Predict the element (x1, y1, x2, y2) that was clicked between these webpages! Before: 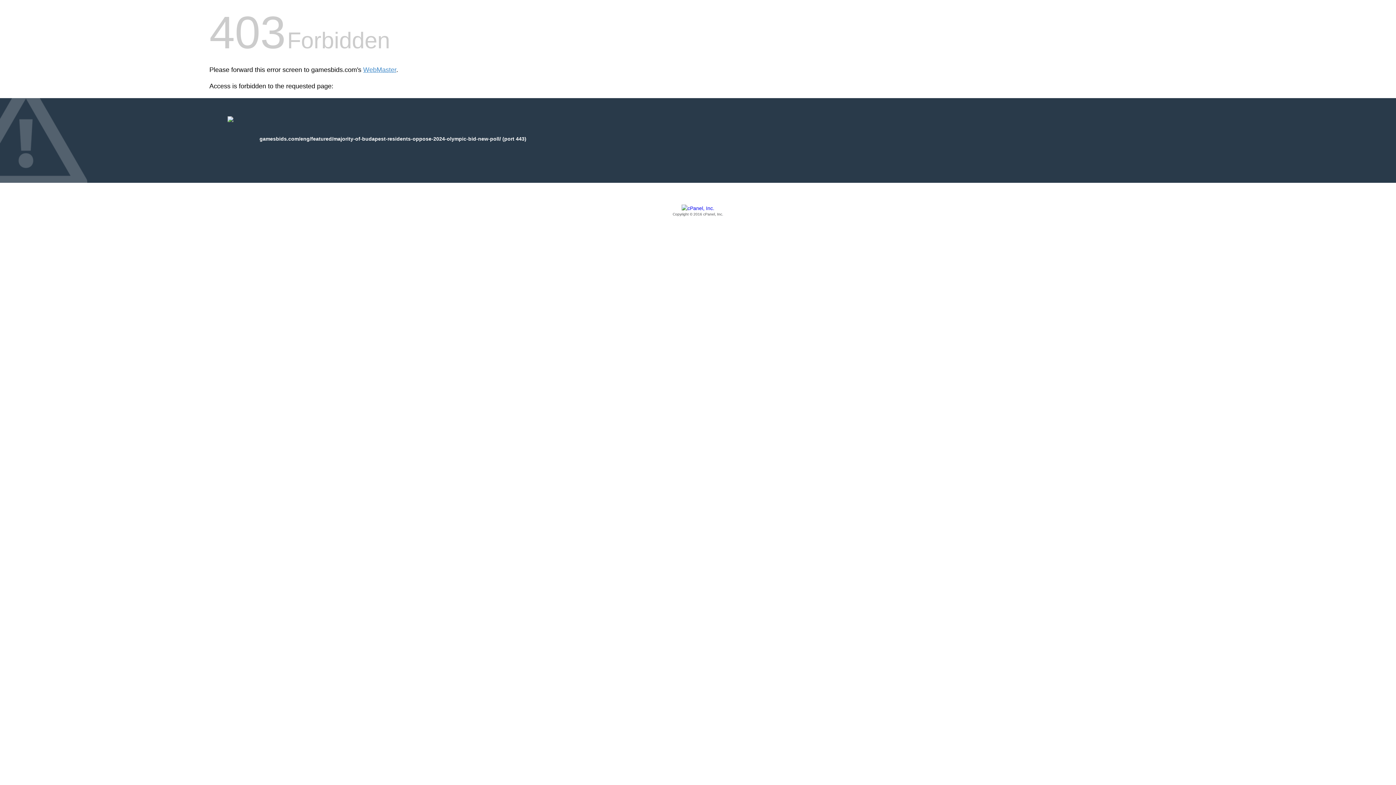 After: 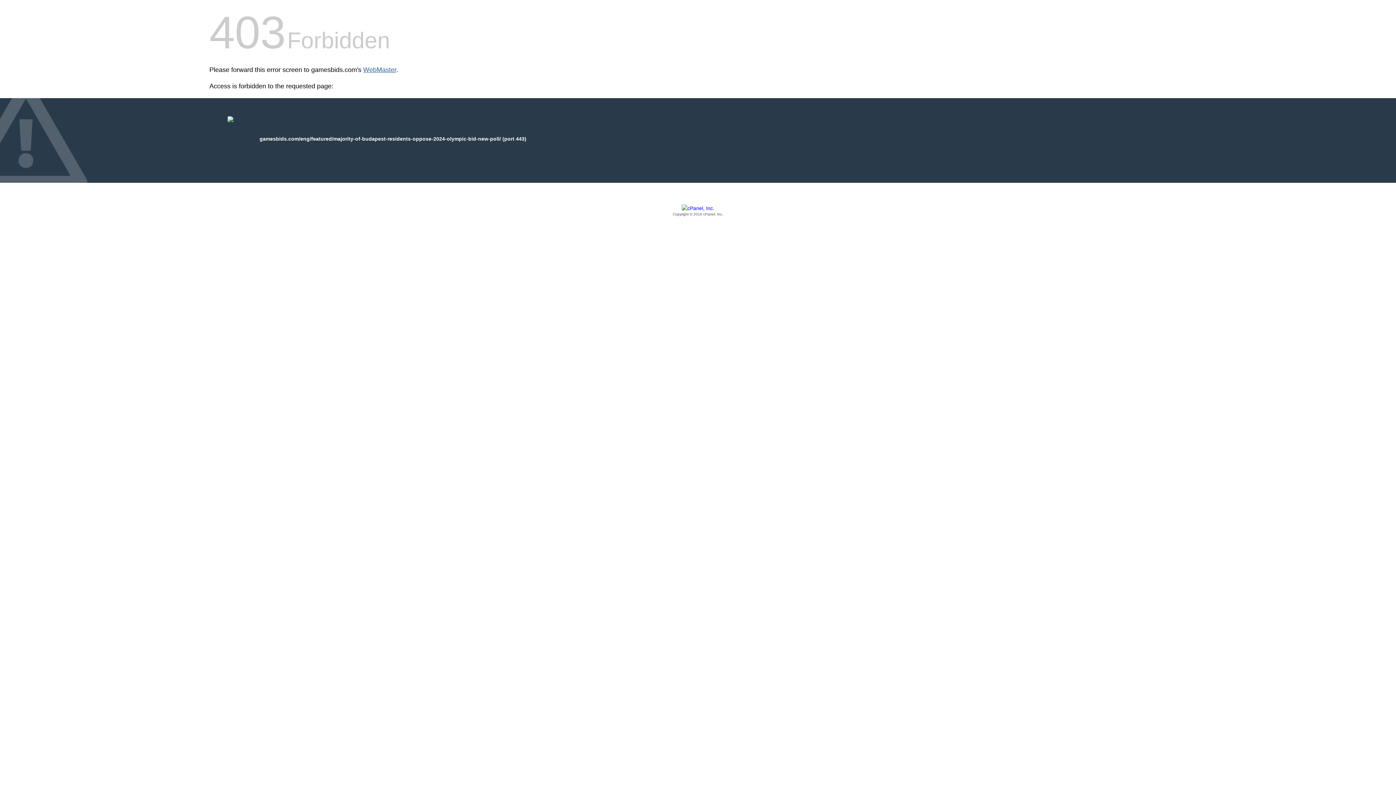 Action: label: WebMaster bbox: (363, 66, 396, 73)